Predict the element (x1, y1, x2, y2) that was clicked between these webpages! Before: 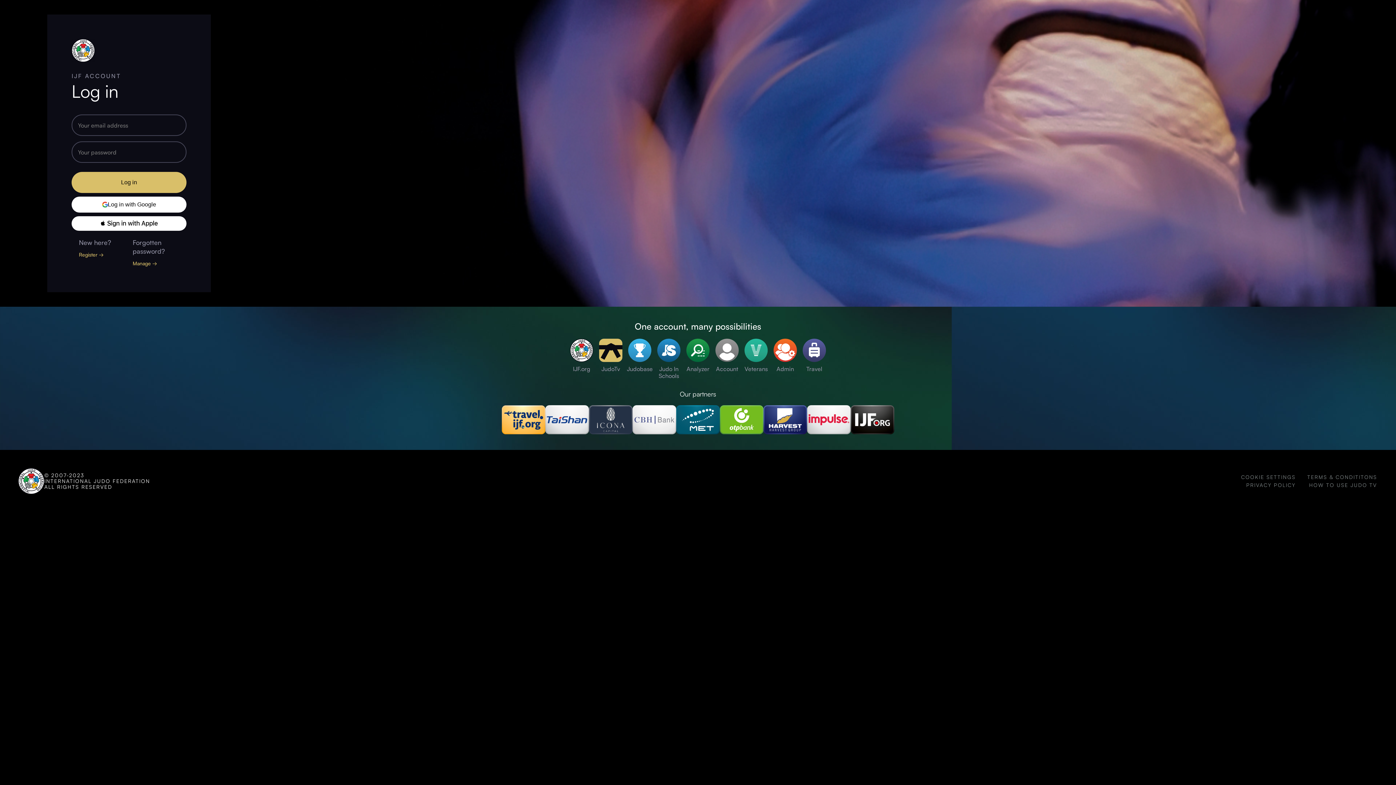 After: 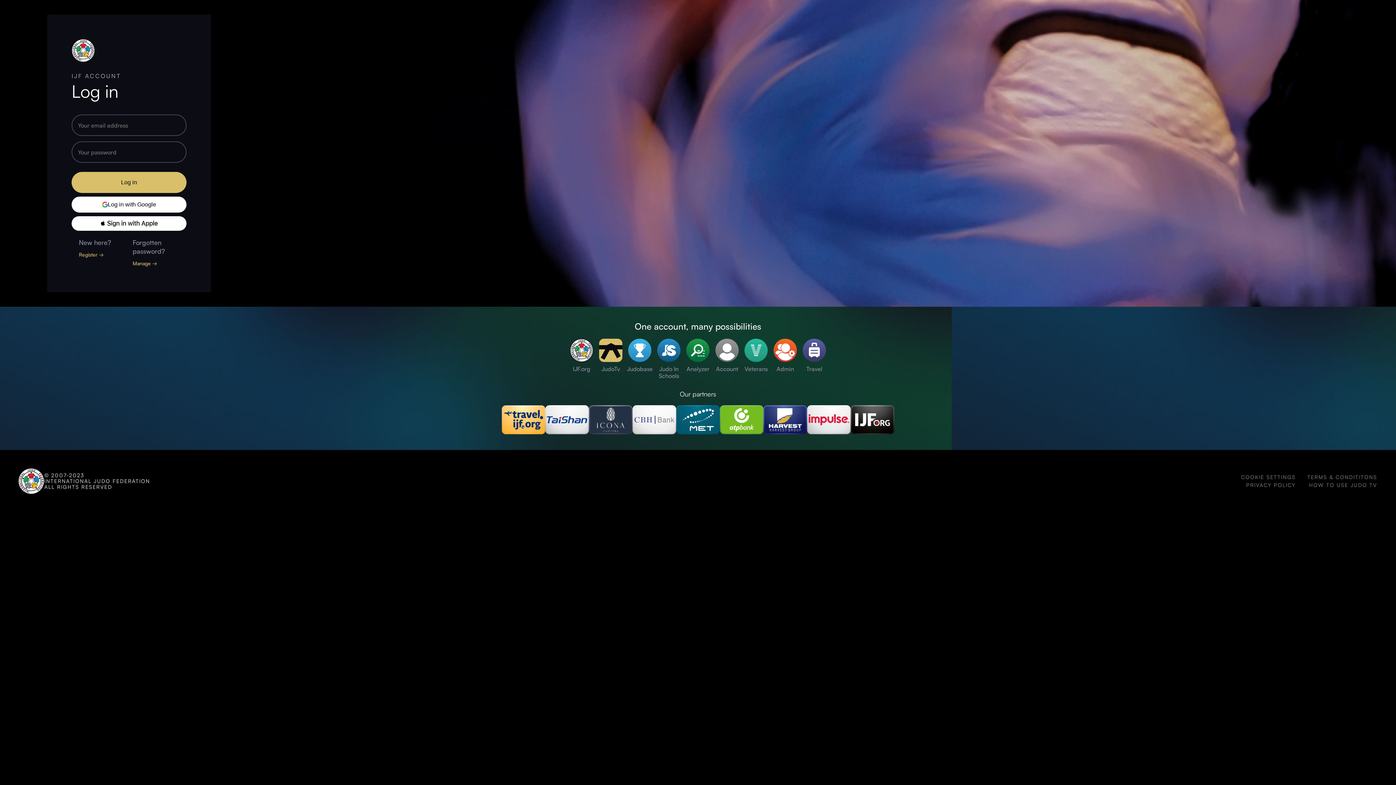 Action: bbox: (625, 338, 654, 379) label: Judobase